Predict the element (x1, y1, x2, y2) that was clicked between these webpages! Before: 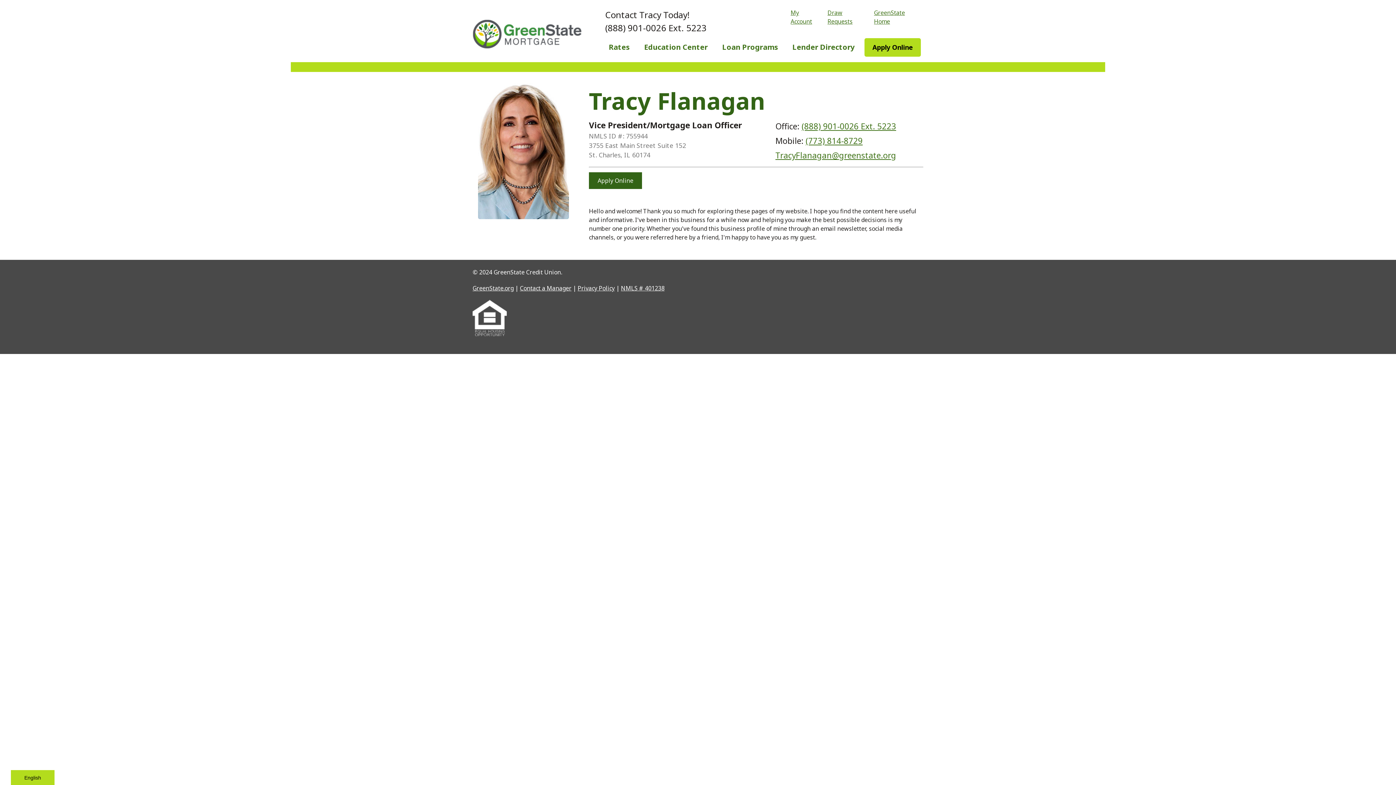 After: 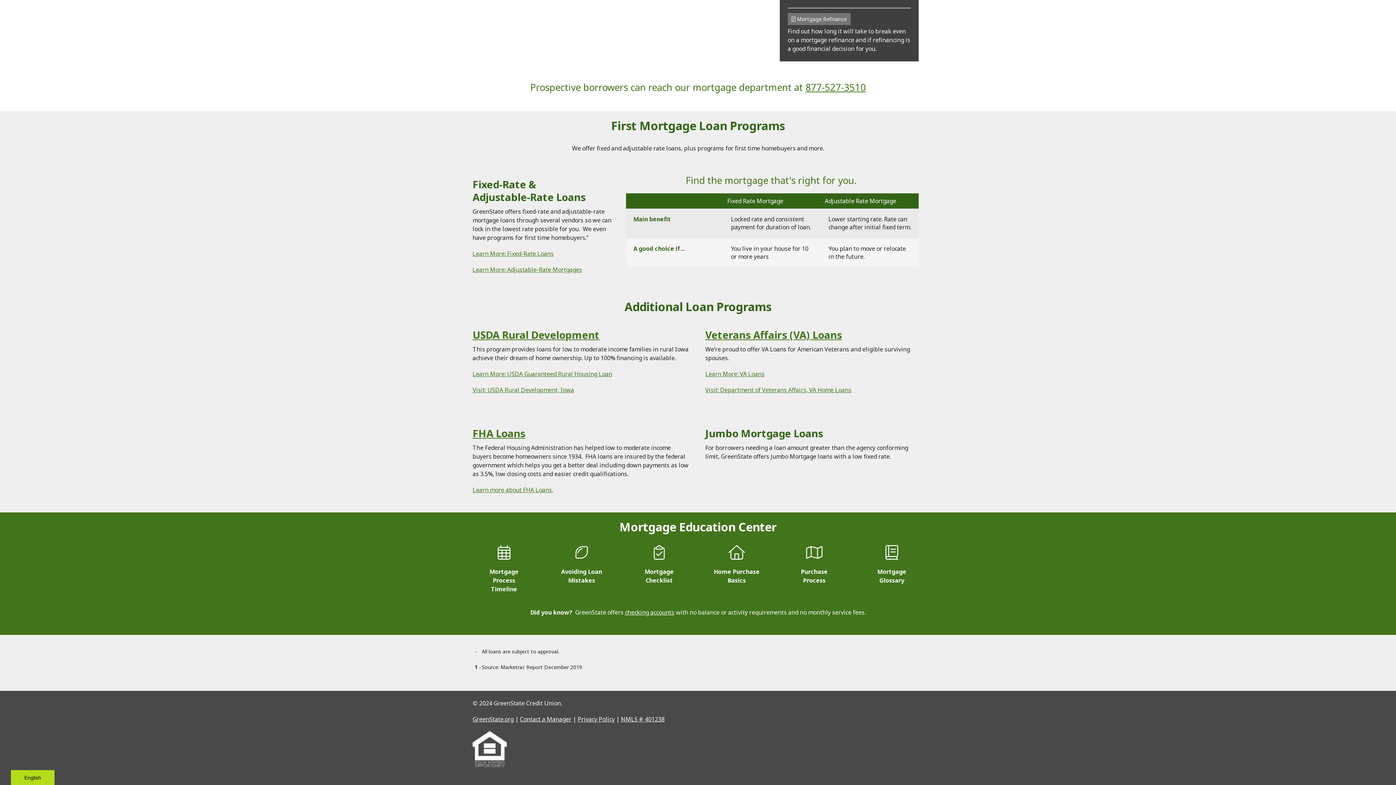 Action: label: Loan Programs bbox: (715, 38, 785, 56)